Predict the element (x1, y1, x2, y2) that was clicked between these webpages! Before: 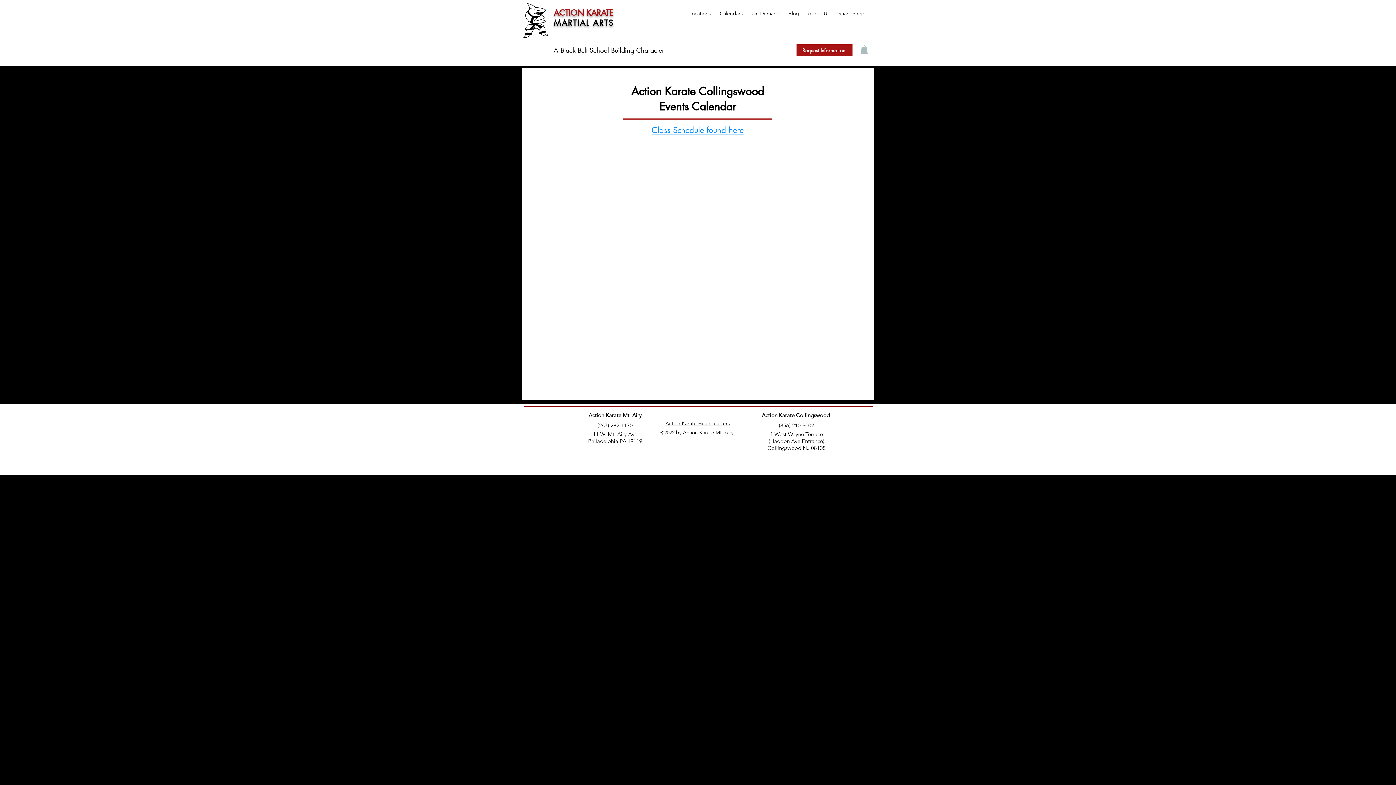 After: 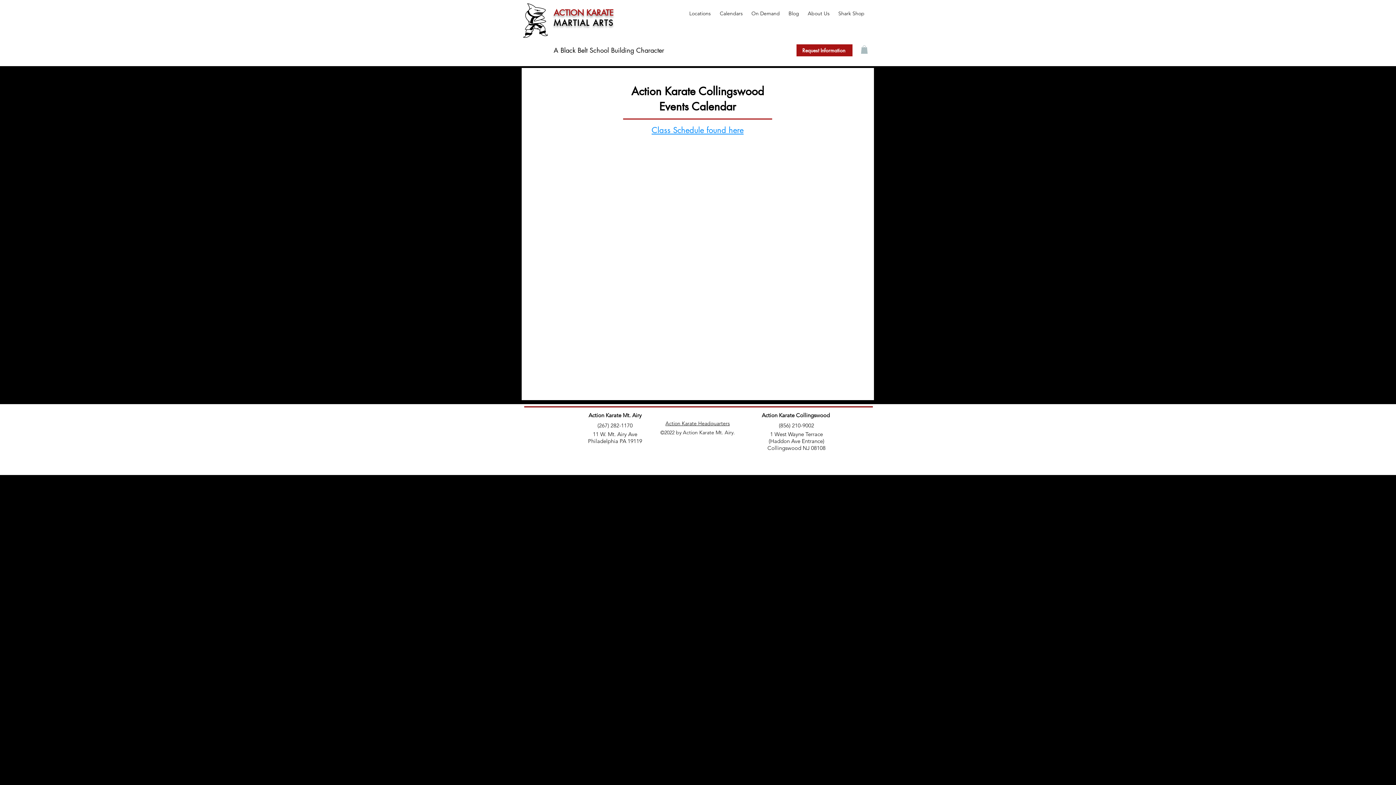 Action: label: Locations bbox: (685, 7, 716, 19)